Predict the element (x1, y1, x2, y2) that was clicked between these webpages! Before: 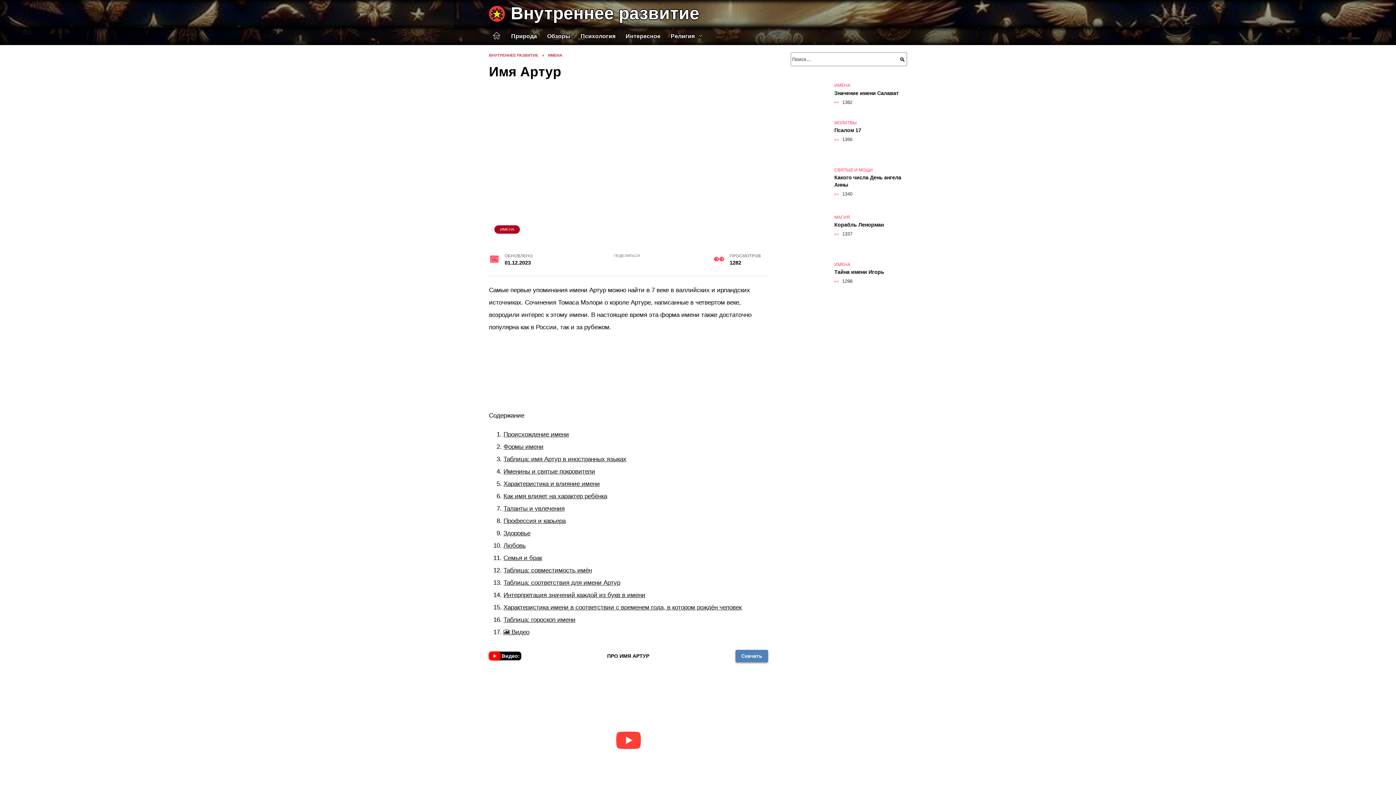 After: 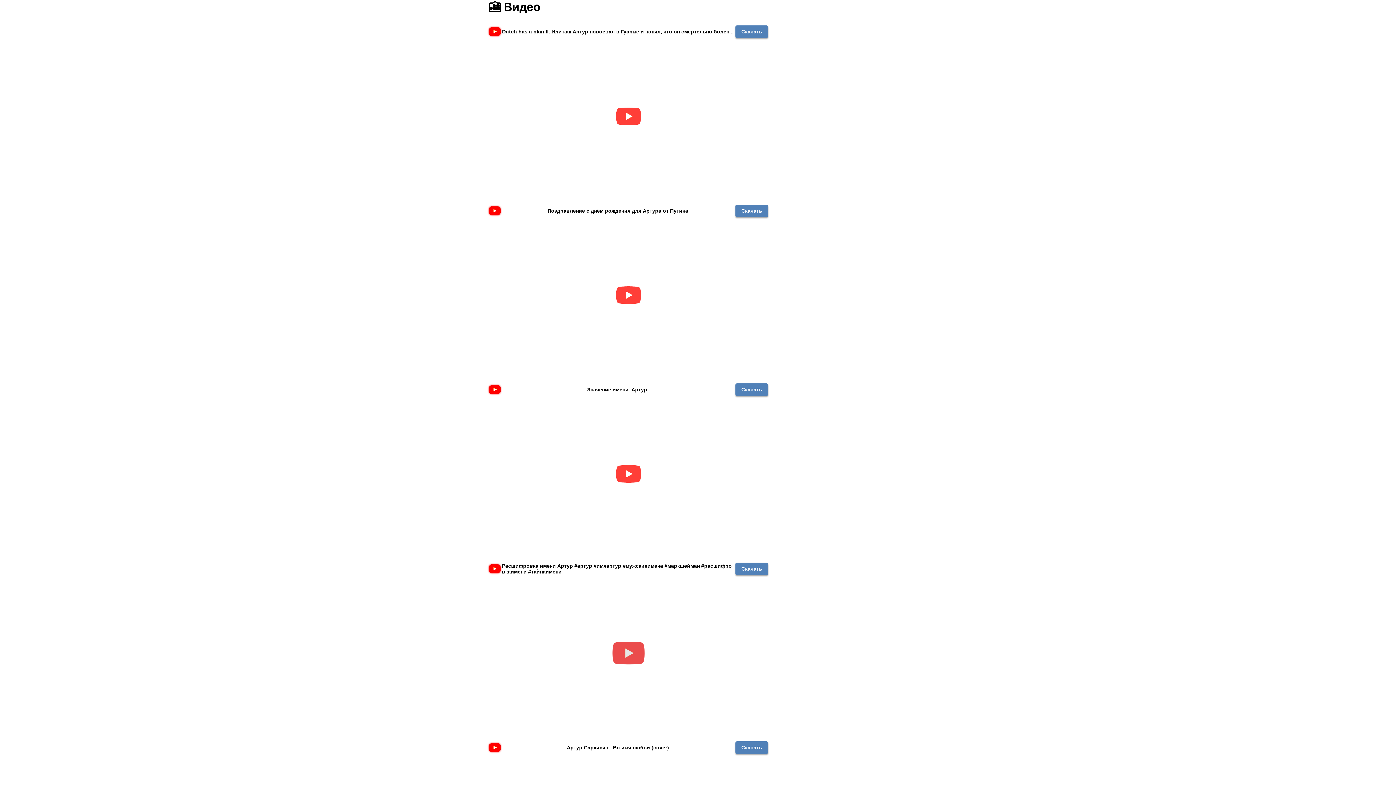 Action: label: 🎦 Видео bbox: (503, 628, 529, 635)